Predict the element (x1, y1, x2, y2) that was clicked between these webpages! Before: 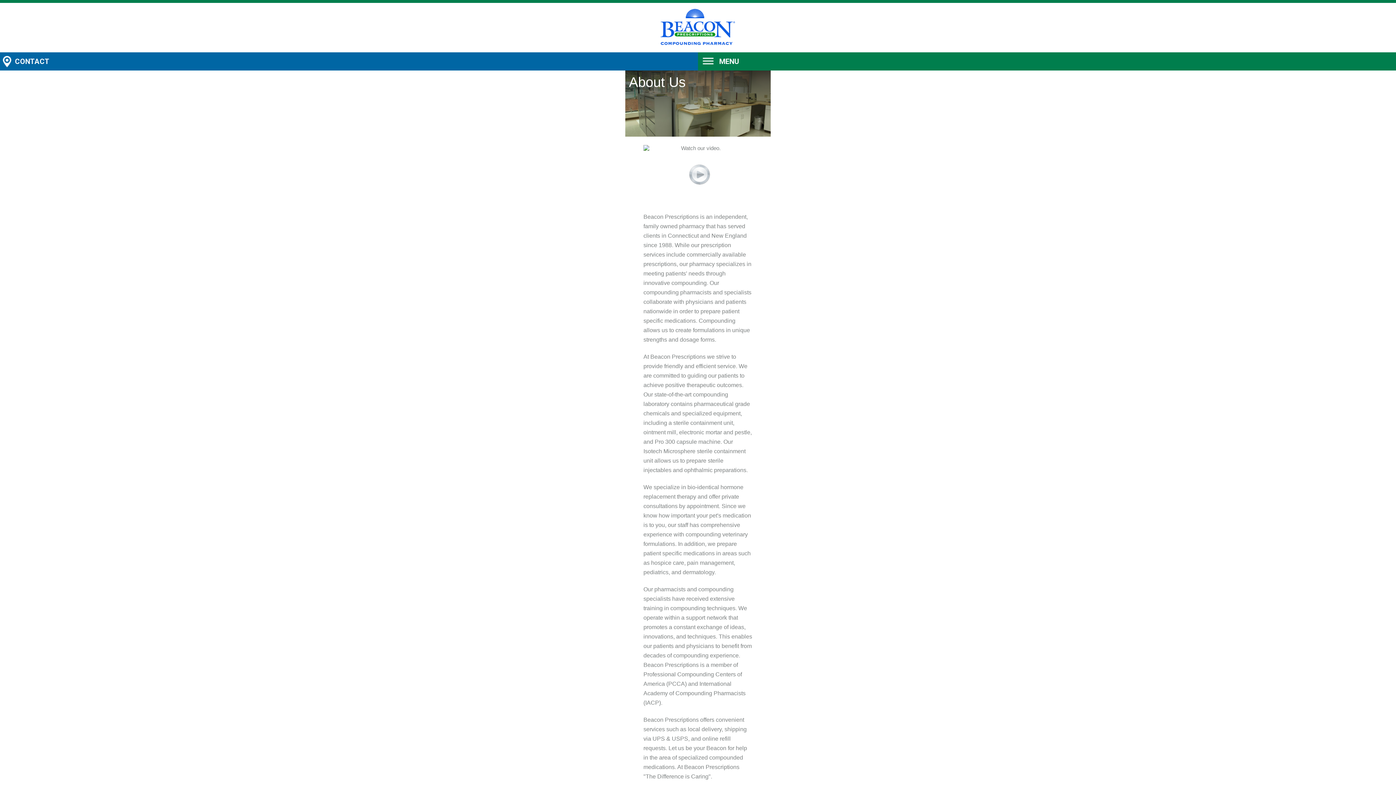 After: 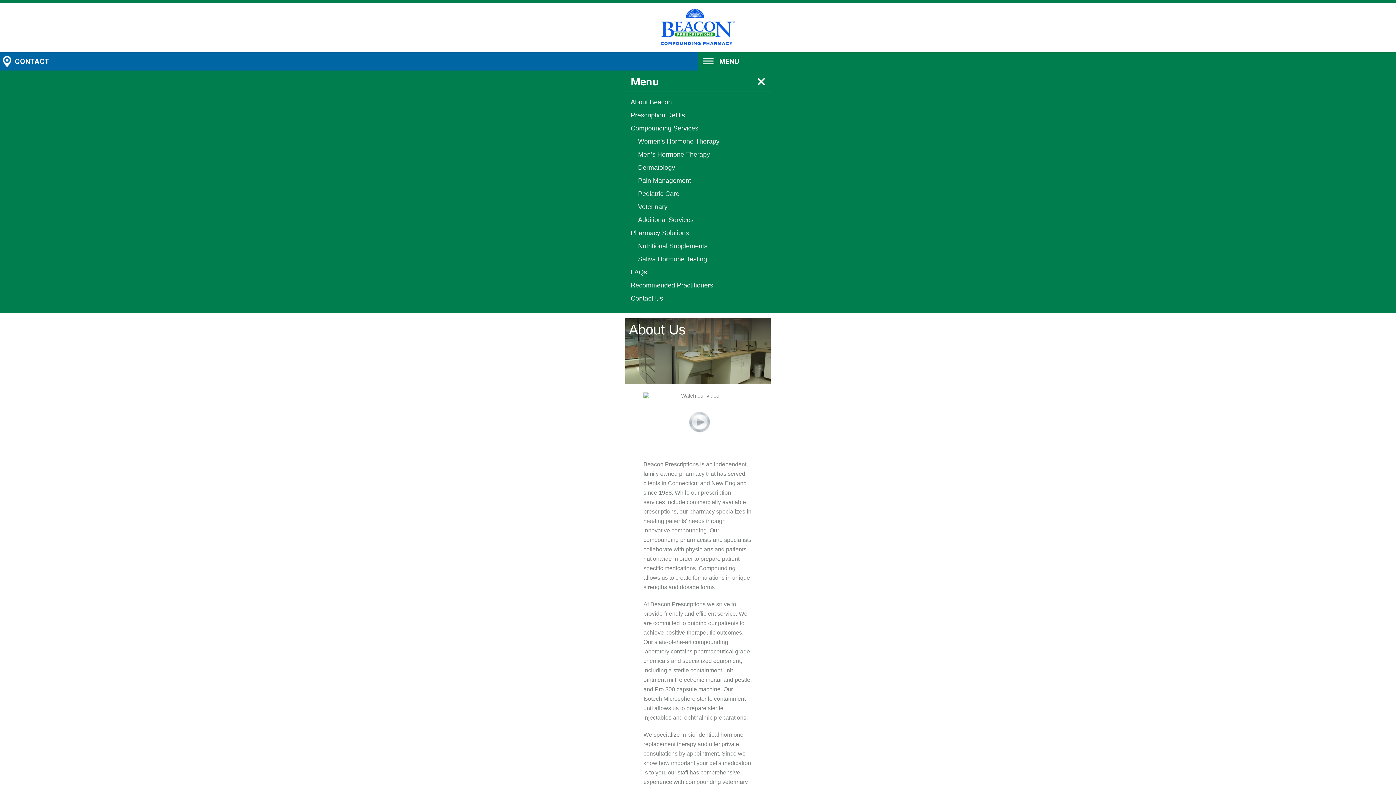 Action: label: MENU bbox: (698, 52, 1396, 70)